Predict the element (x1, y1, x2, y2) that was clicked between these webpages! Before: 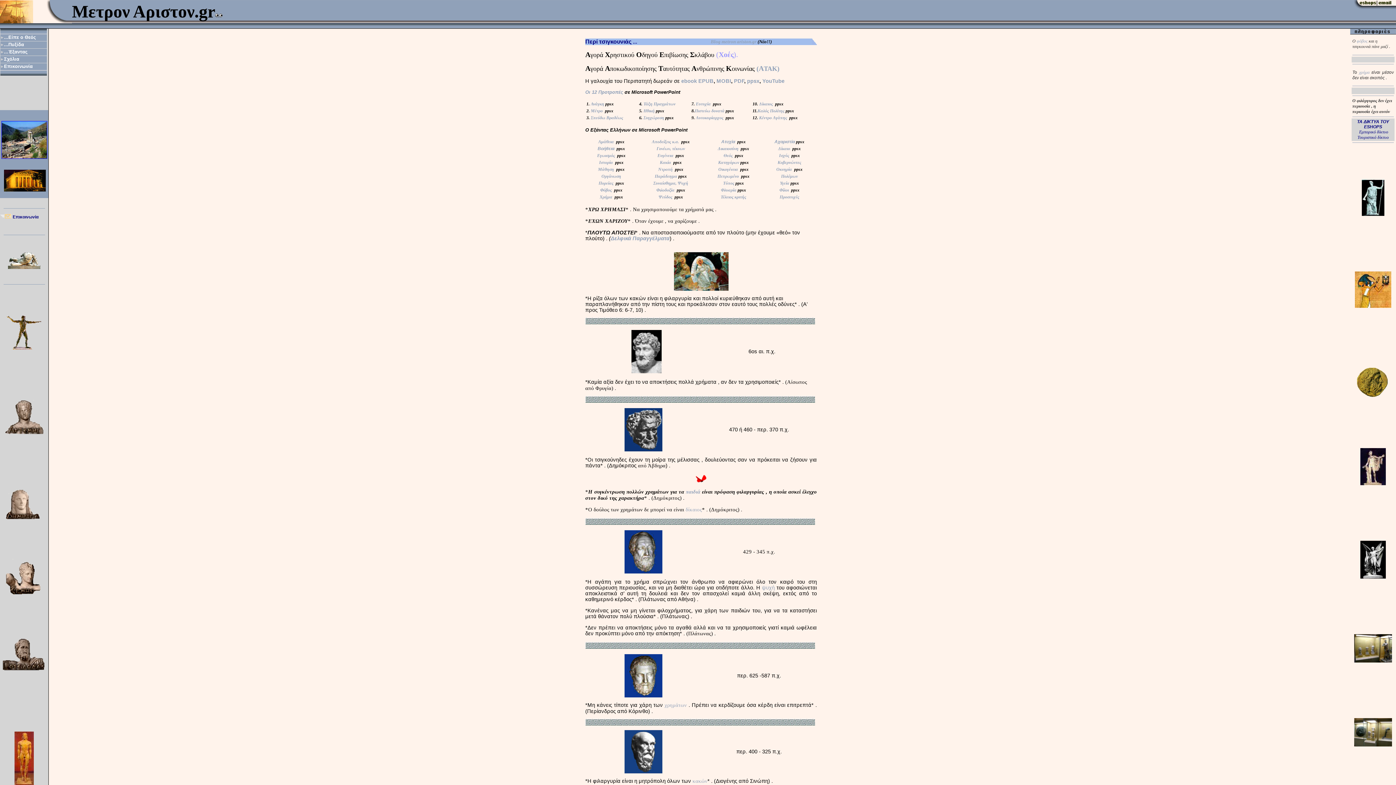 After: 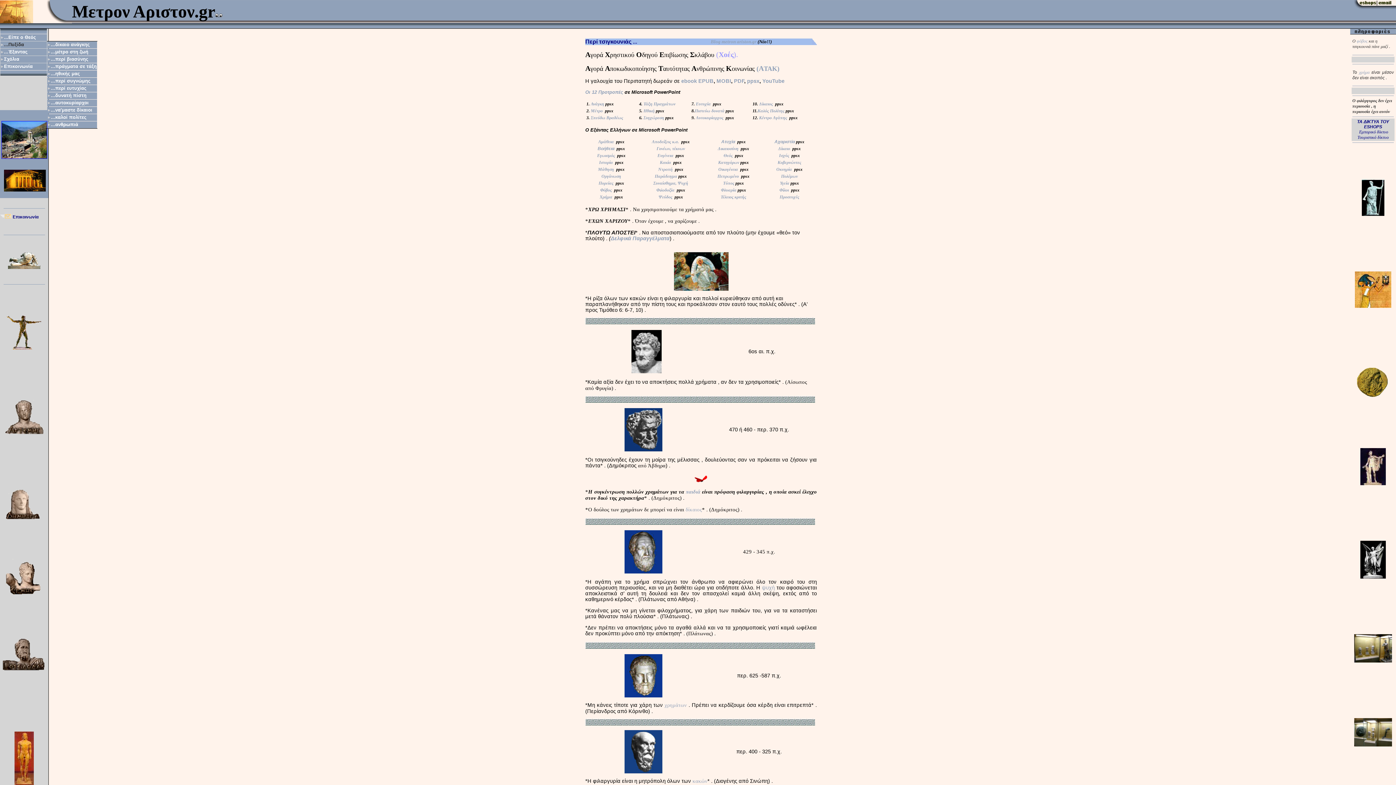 Action: bbox: (4, 41, 24, 47) label: ...Πυξίδα